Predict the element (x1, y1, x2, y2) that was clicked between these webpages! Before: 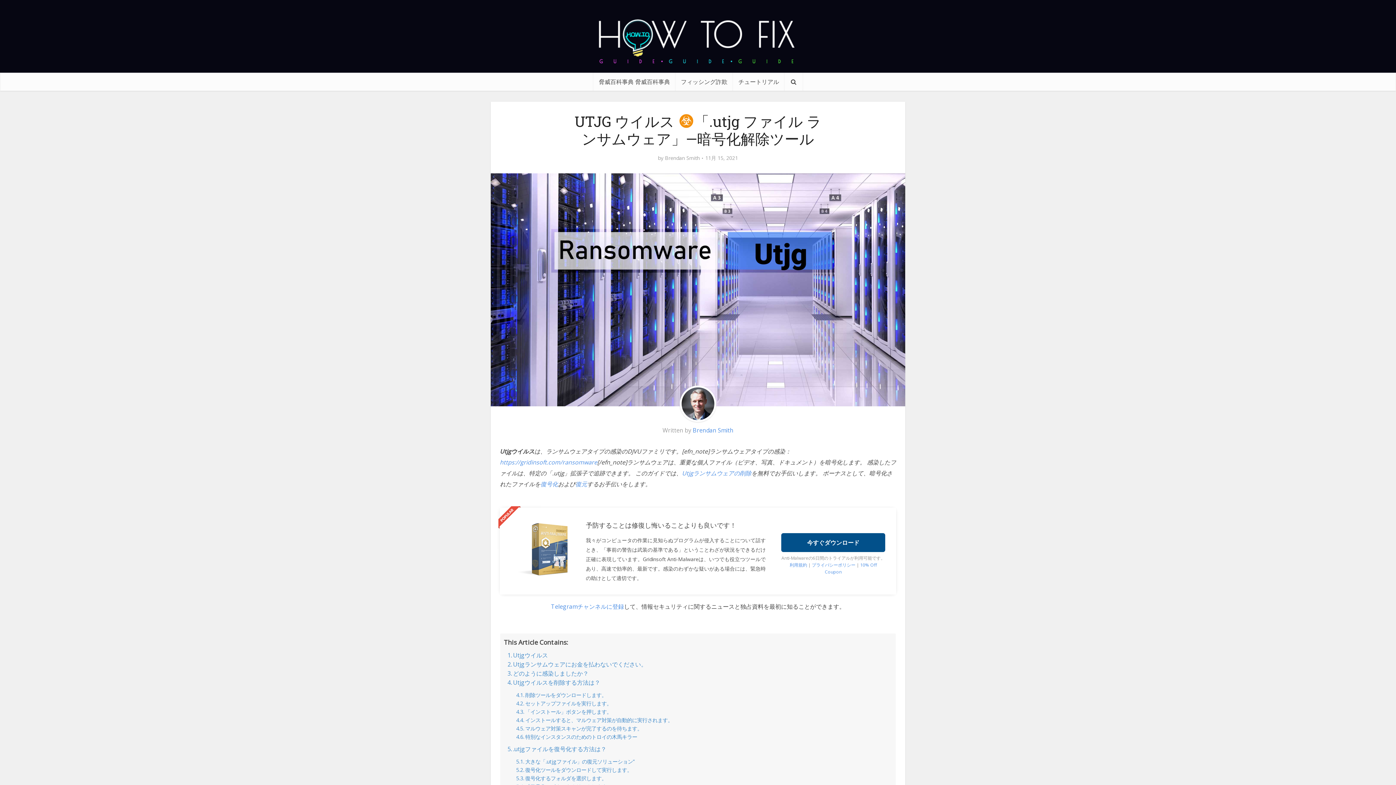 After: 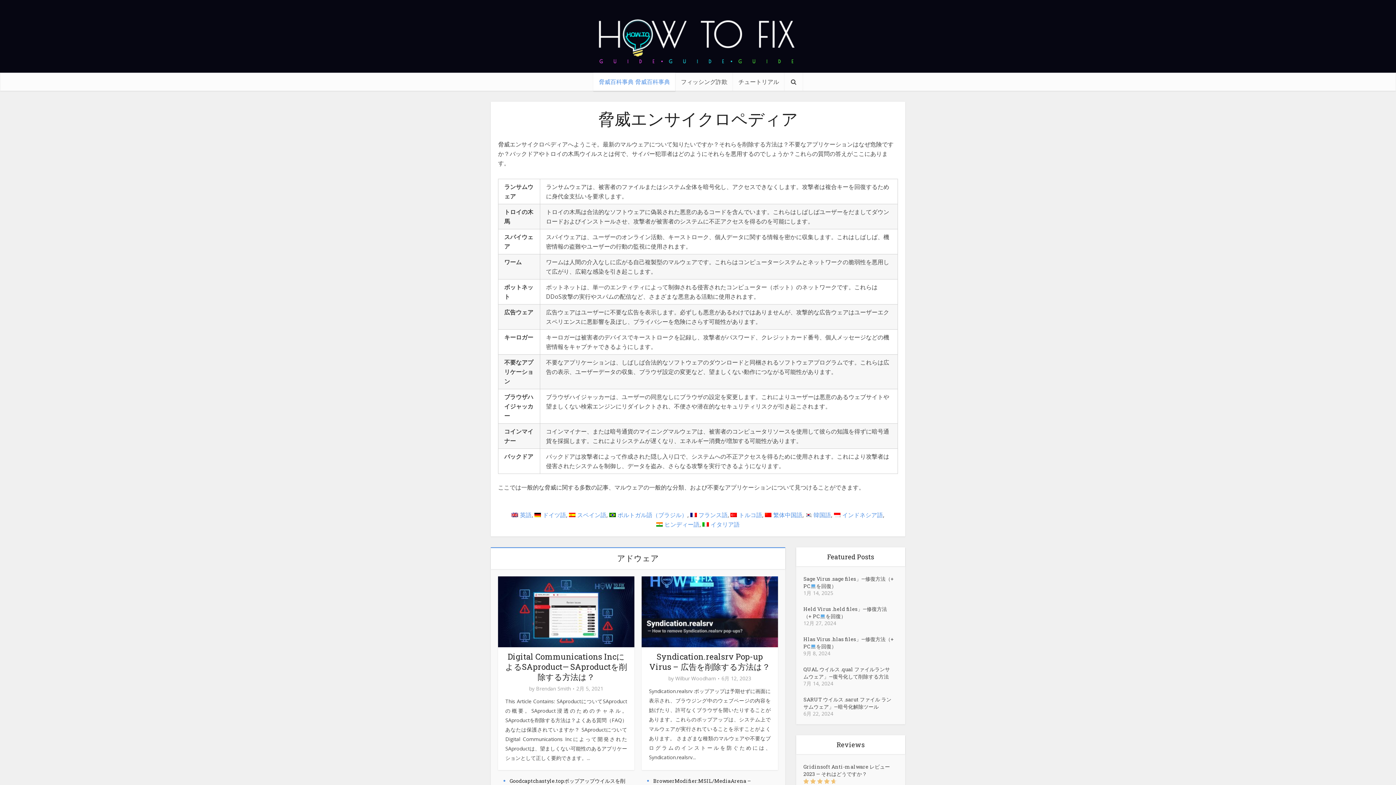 Action: label: 脅威百科事典 脅威百科事典 bbox: (593, 72, 675, 90)